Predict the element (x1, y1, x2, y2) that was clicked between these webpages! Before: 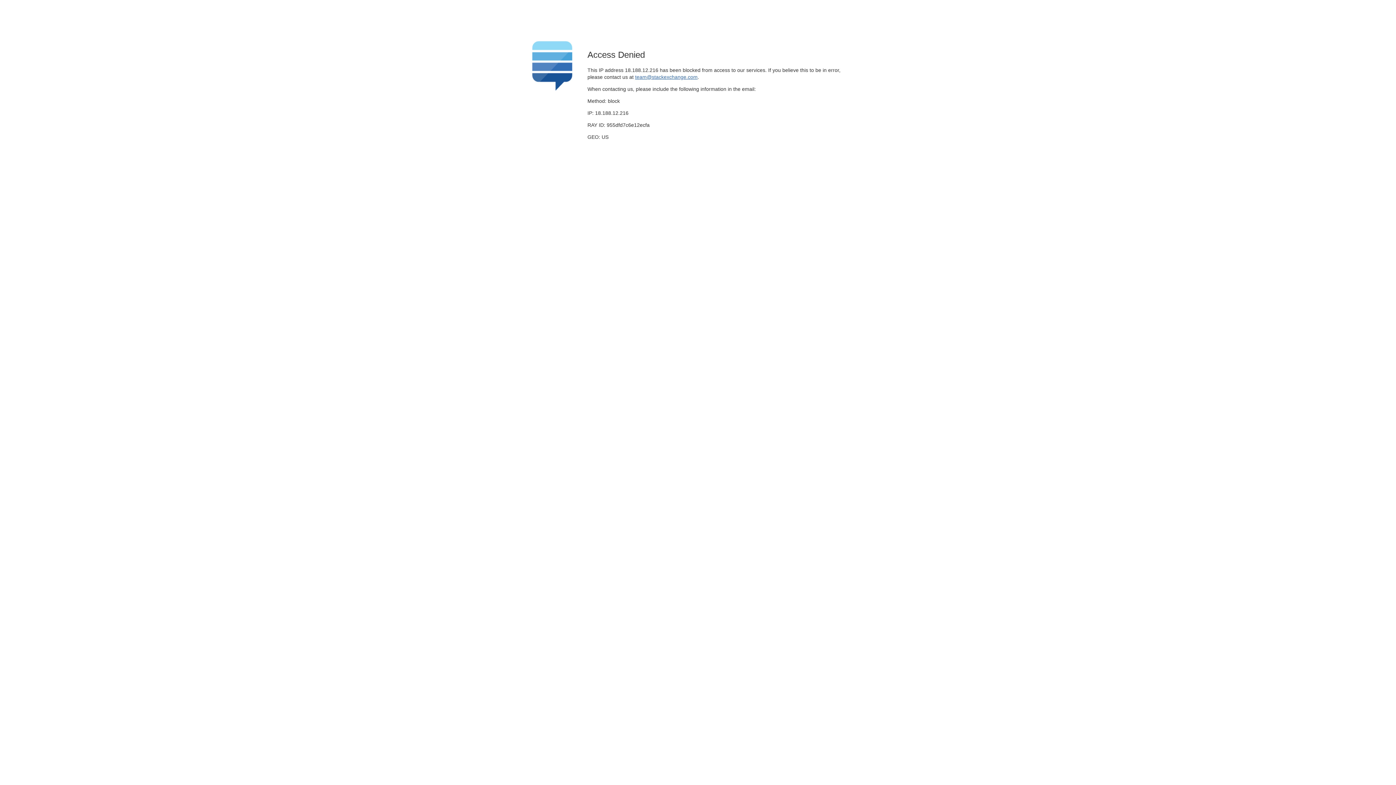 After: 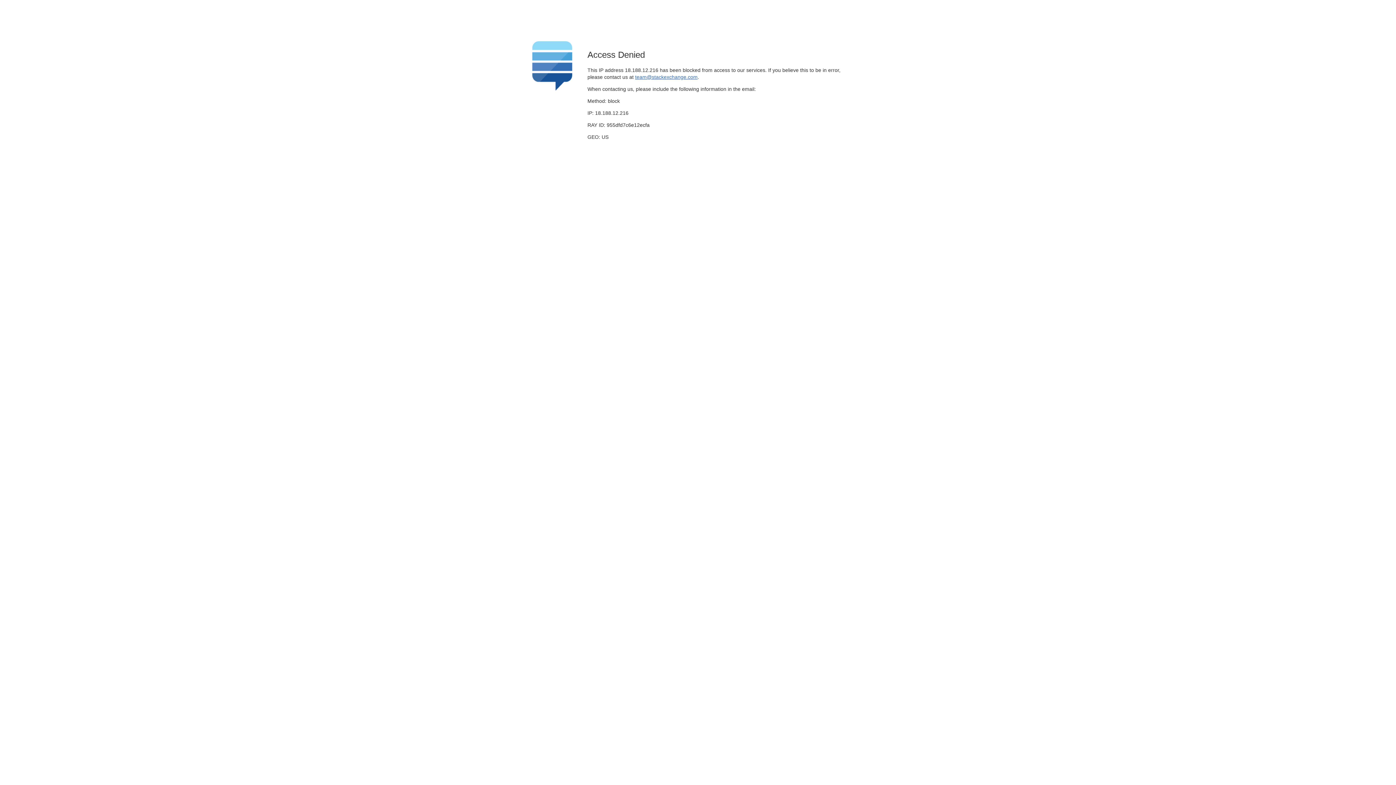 Action: label: team@stackexchange.com bbox: (635, 74, 697, 79)